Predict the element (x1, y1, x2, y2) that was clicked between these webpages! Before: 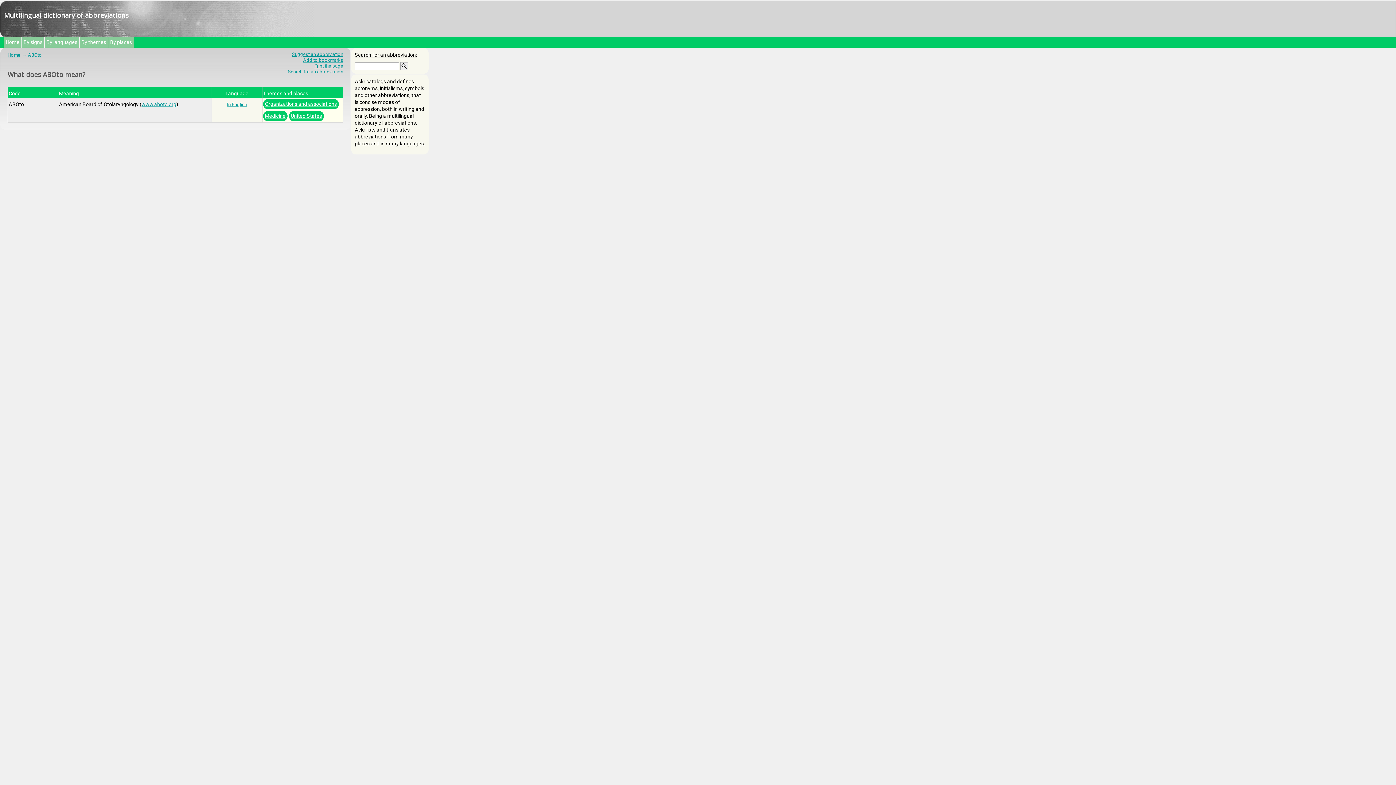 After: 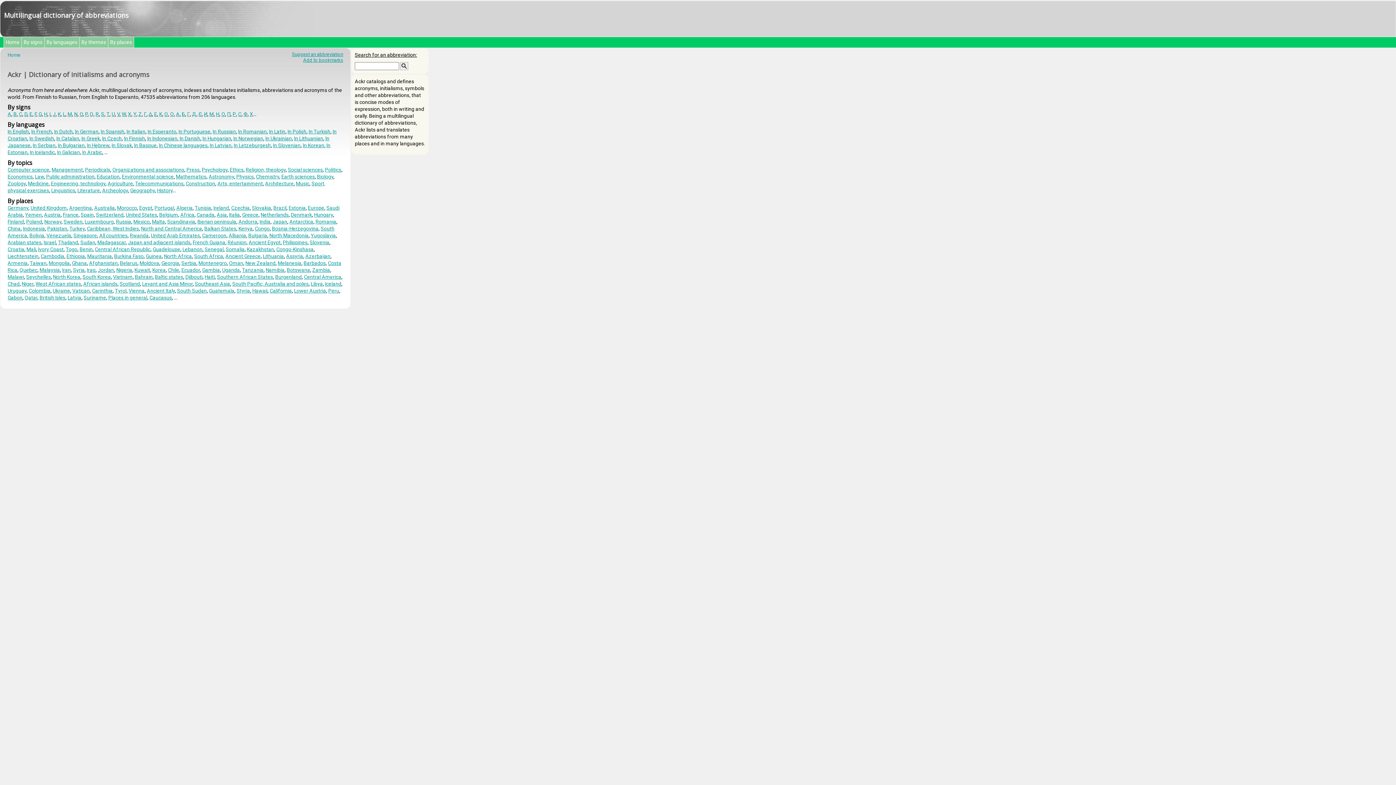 Action: bbox: (7, 52, 20, 57) label: Home